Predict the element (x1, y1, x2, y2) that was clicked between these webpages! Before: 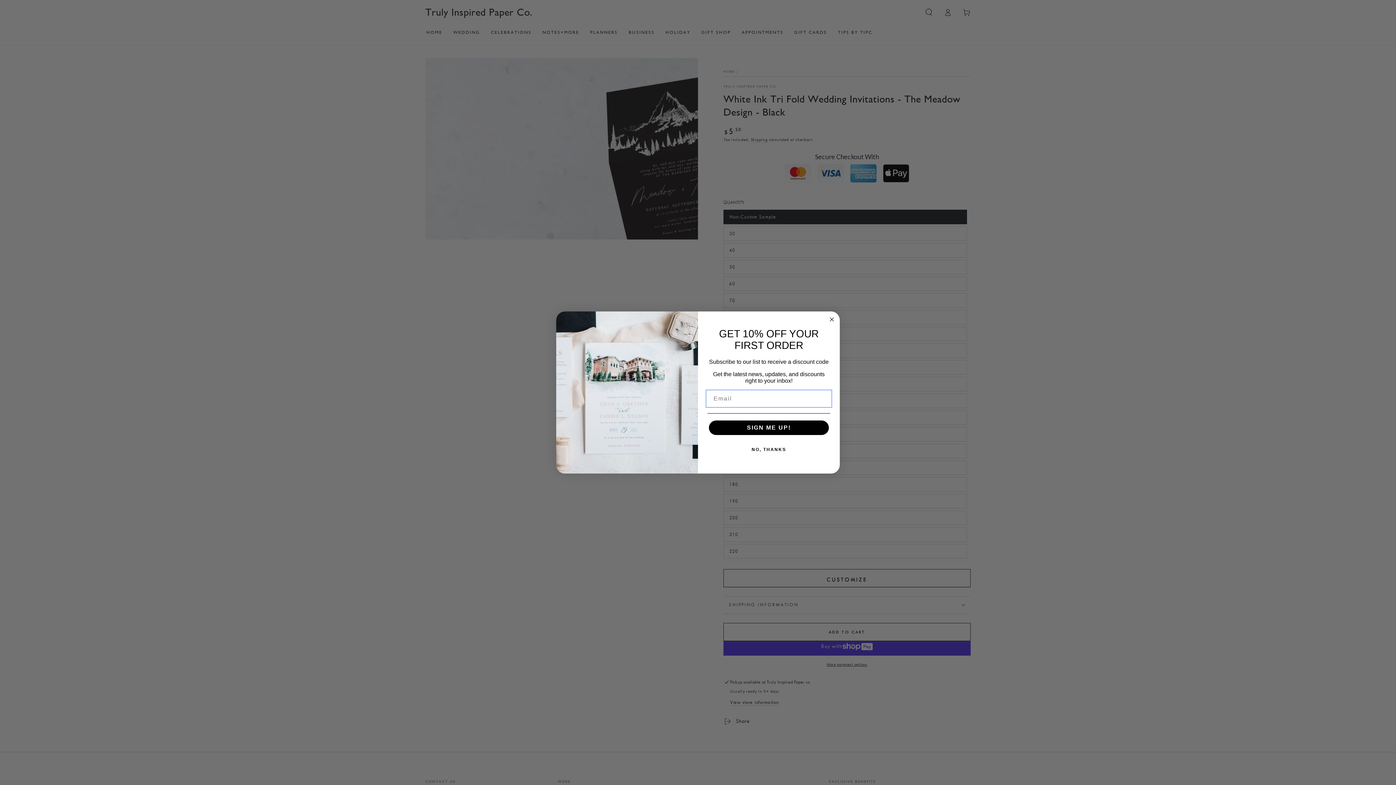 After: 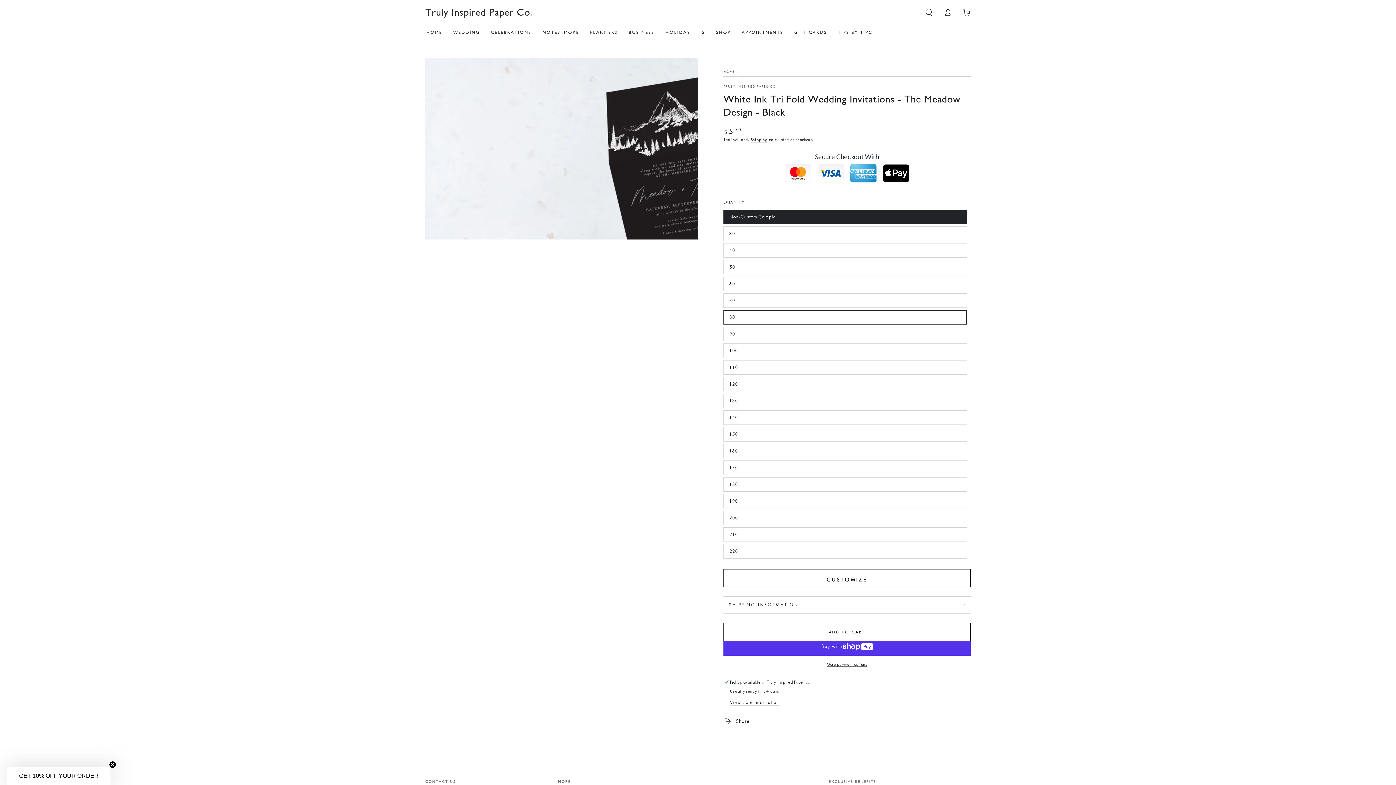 Action: label: Close dialog bbox: (827, 315, 836, 324)